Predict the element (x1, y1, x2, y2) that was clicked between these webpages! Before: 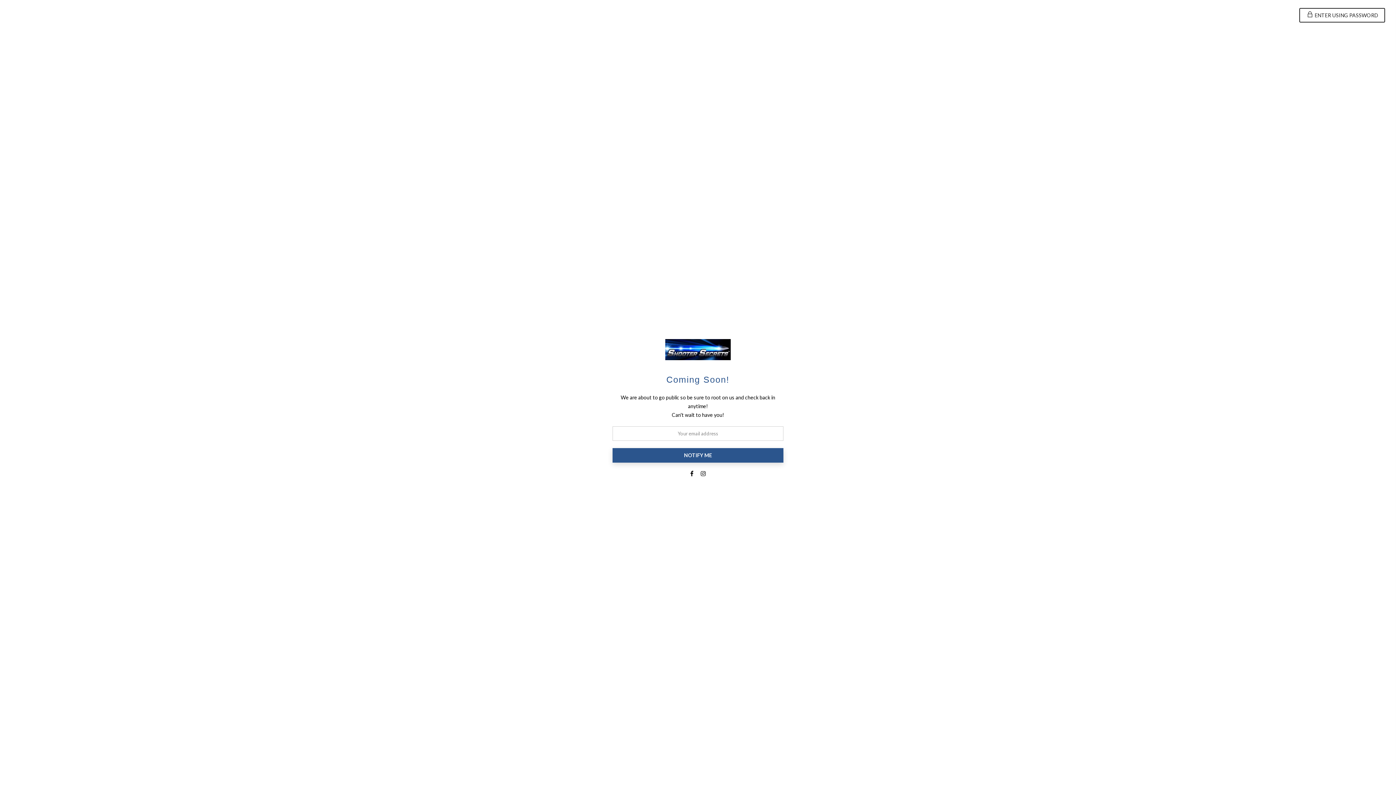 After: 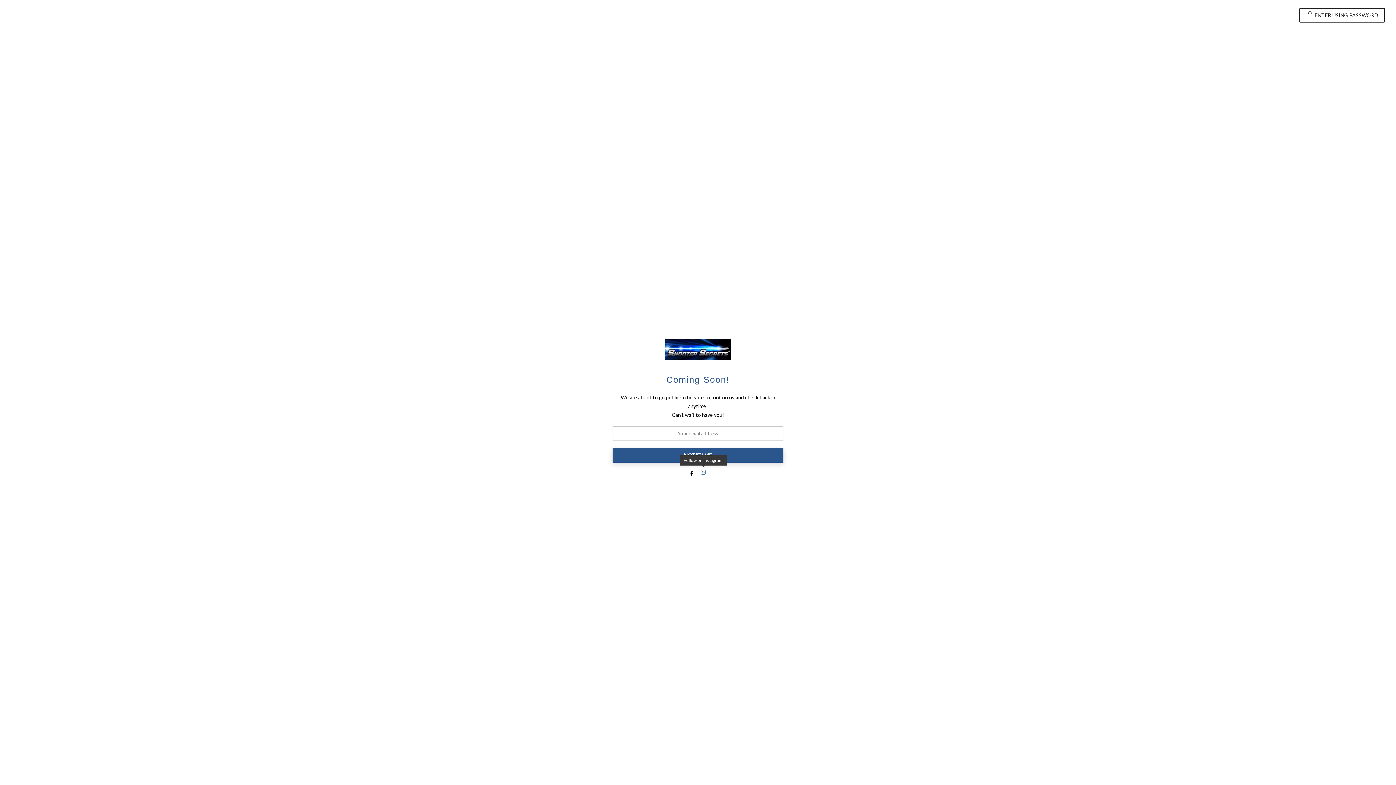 Action: bbox: (700, 470, 706, 478)